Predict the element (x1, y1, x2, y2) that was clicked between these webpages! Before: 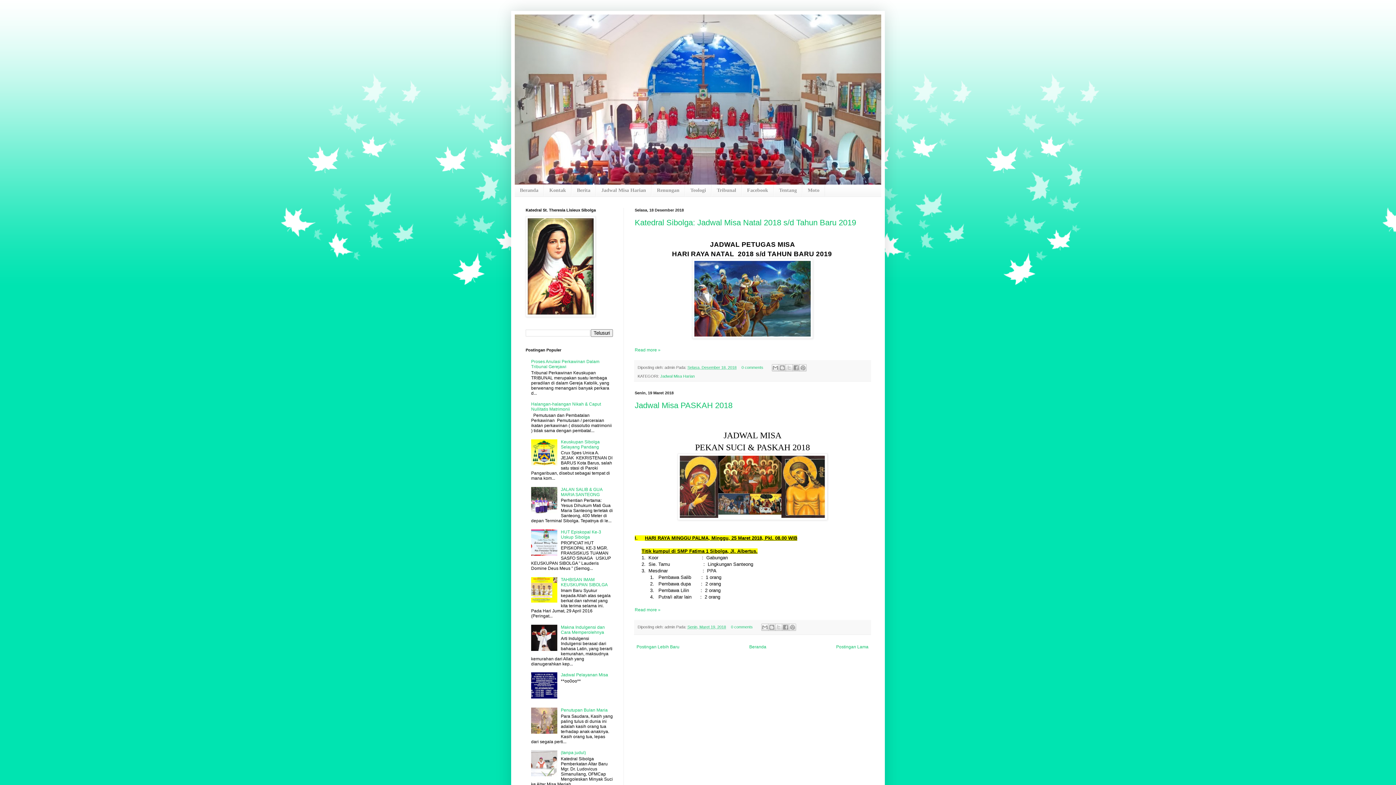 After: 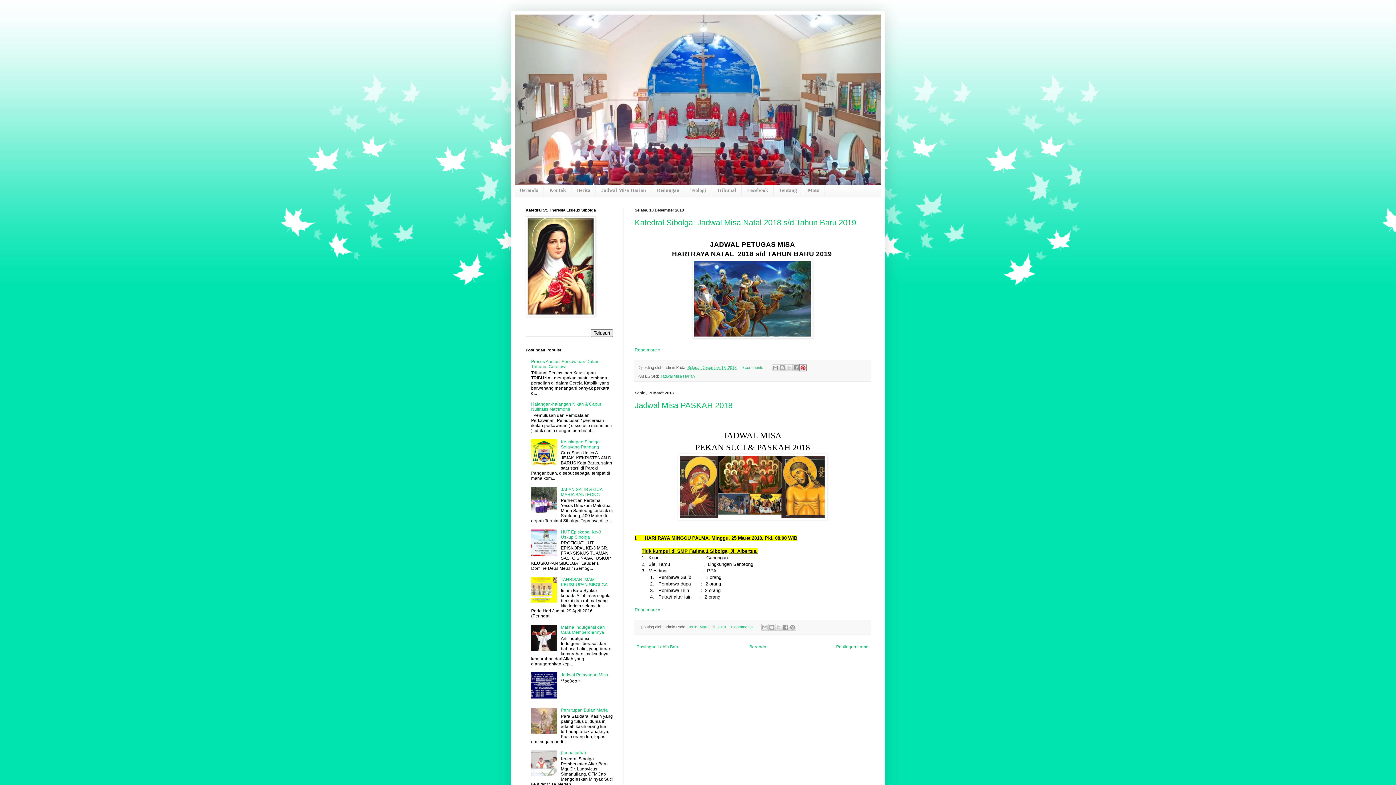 Action: bbox: (799, 364, 807, 371) label: Bagikan ke Pinterest